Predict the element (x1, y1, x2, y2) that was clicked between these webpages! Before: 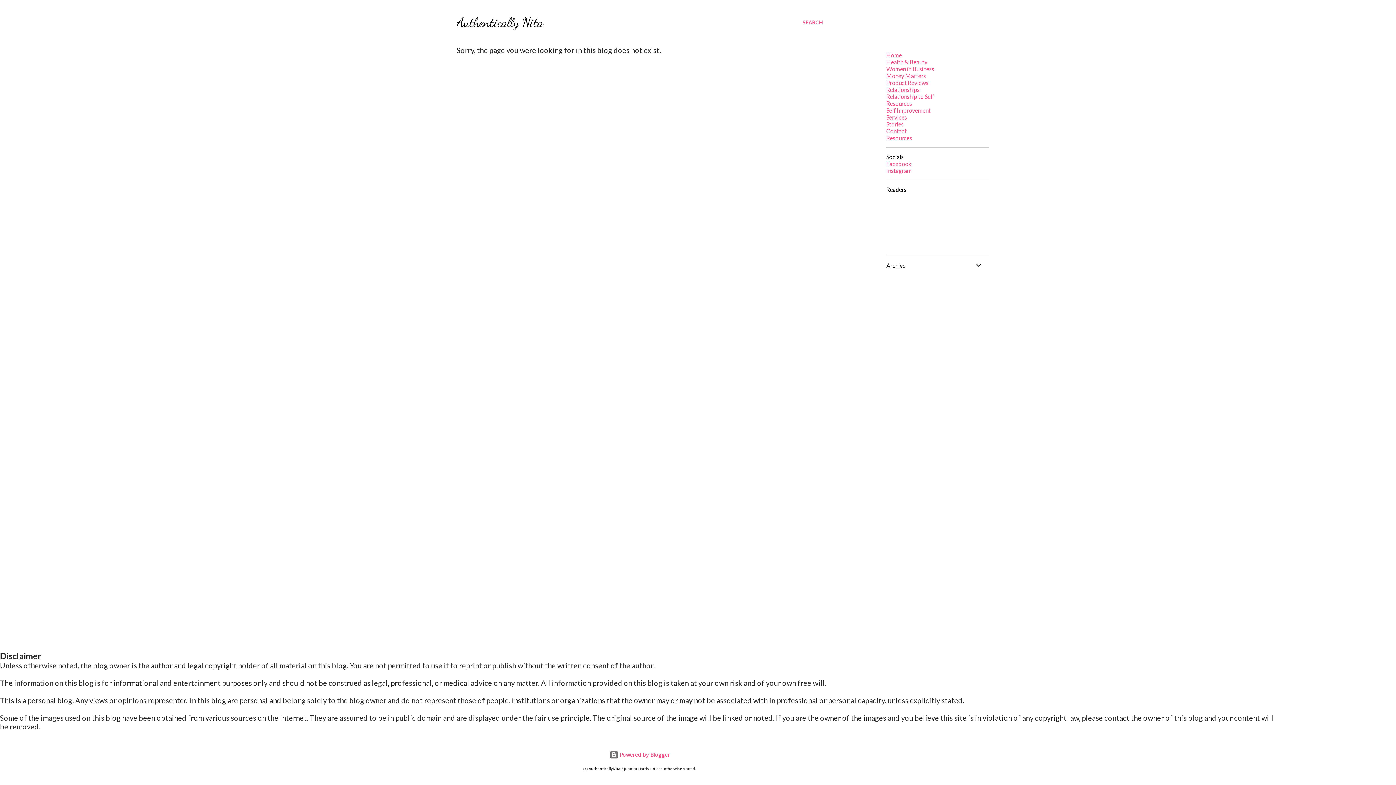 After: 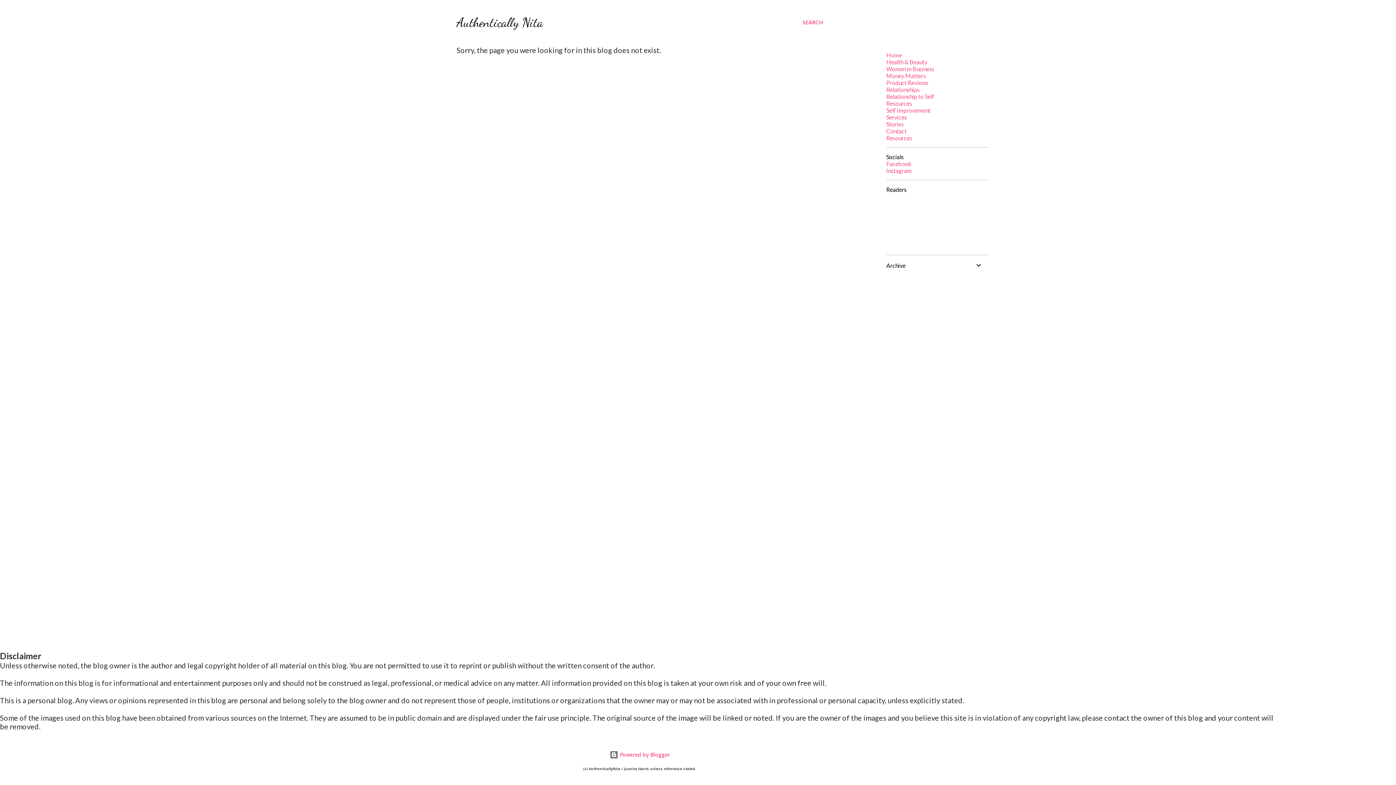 Action: label: Product Reviews bbox: (886, 79, 928, 86)